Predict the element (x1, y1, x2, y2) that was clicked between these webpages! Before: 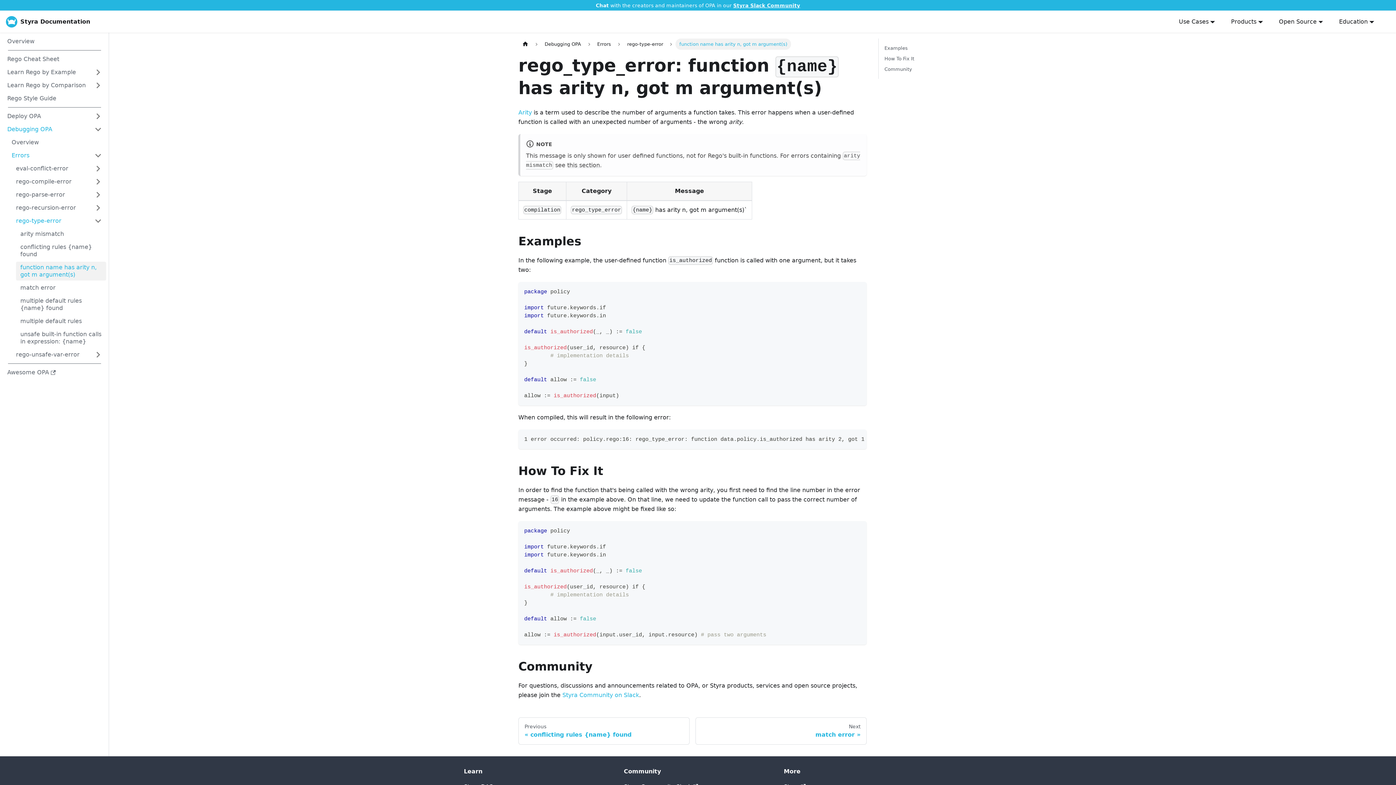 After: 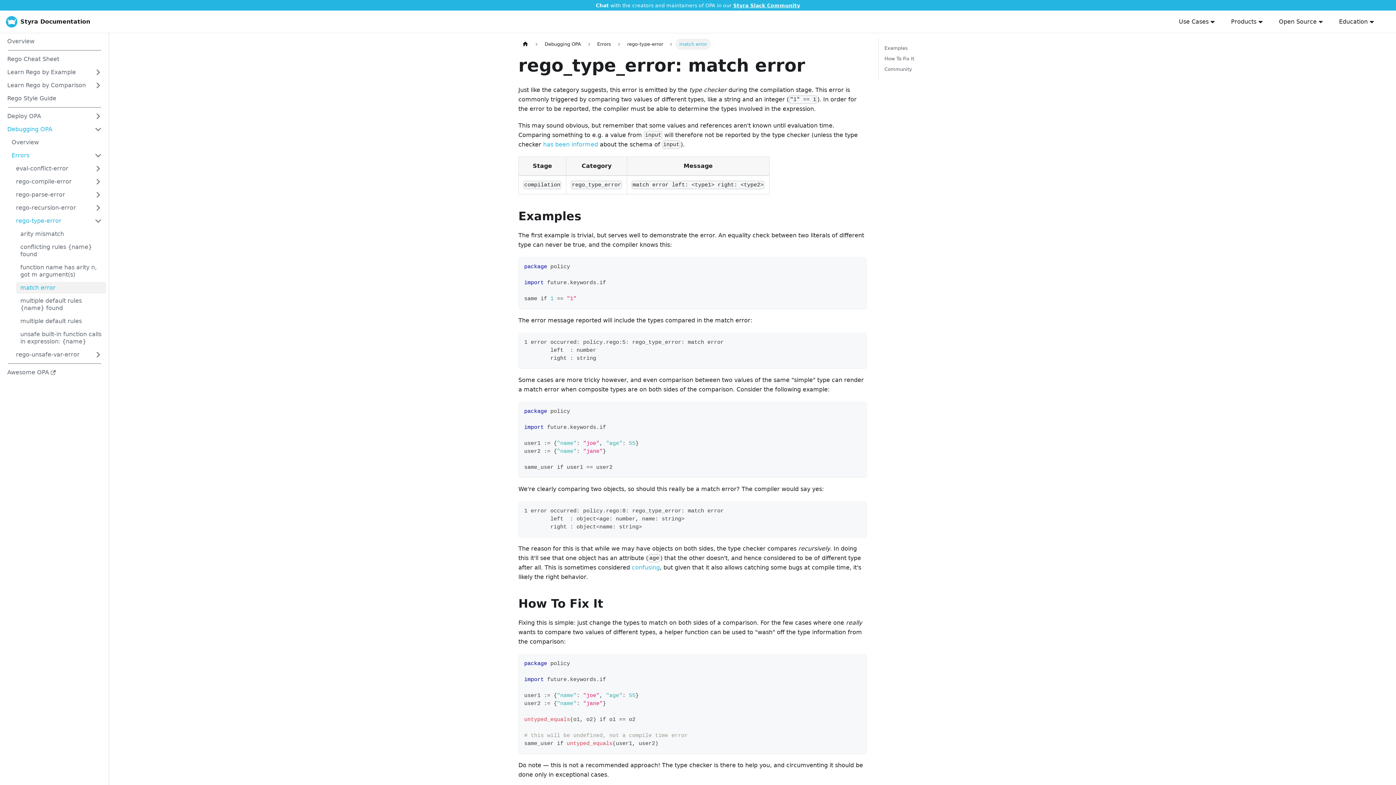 Action: label: Next
match error bbox: (695, 717, 866, 745)